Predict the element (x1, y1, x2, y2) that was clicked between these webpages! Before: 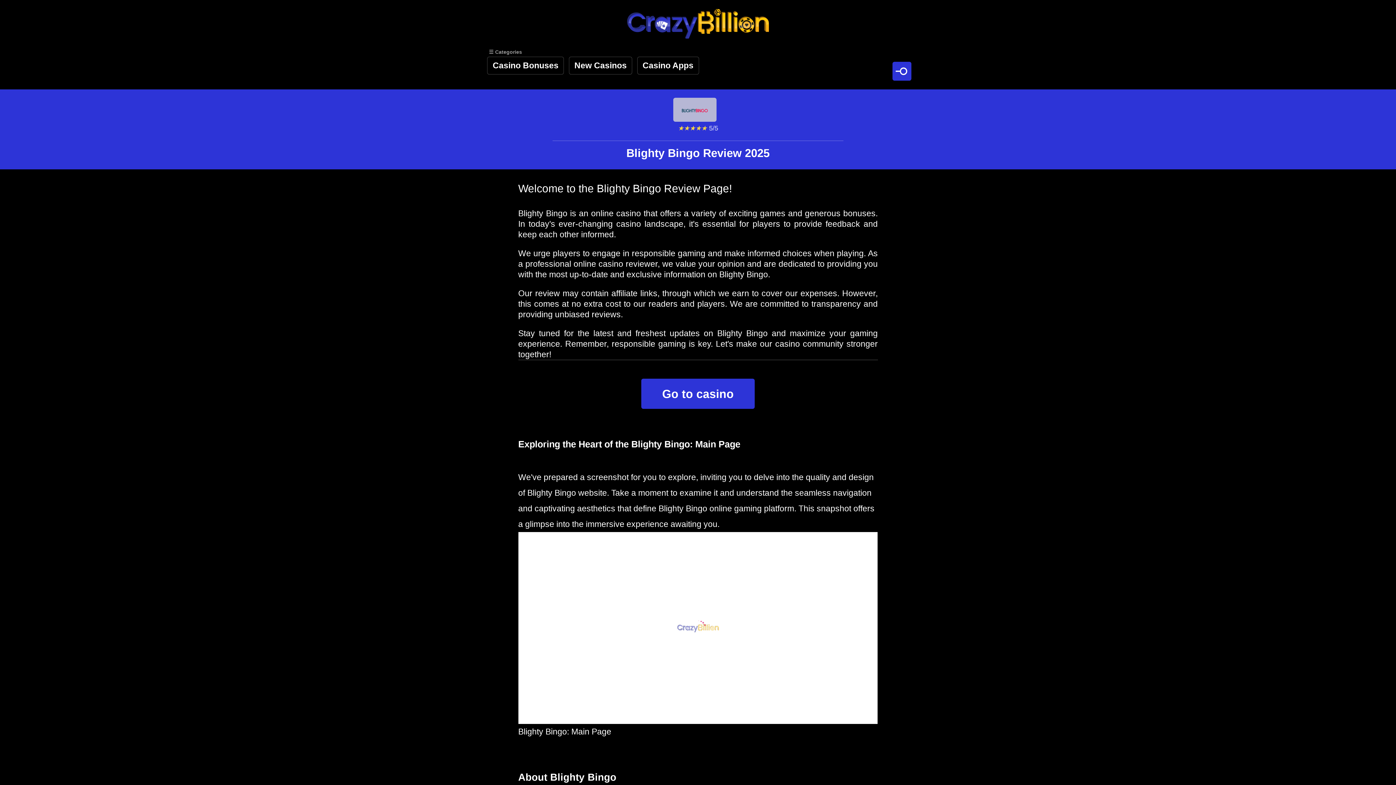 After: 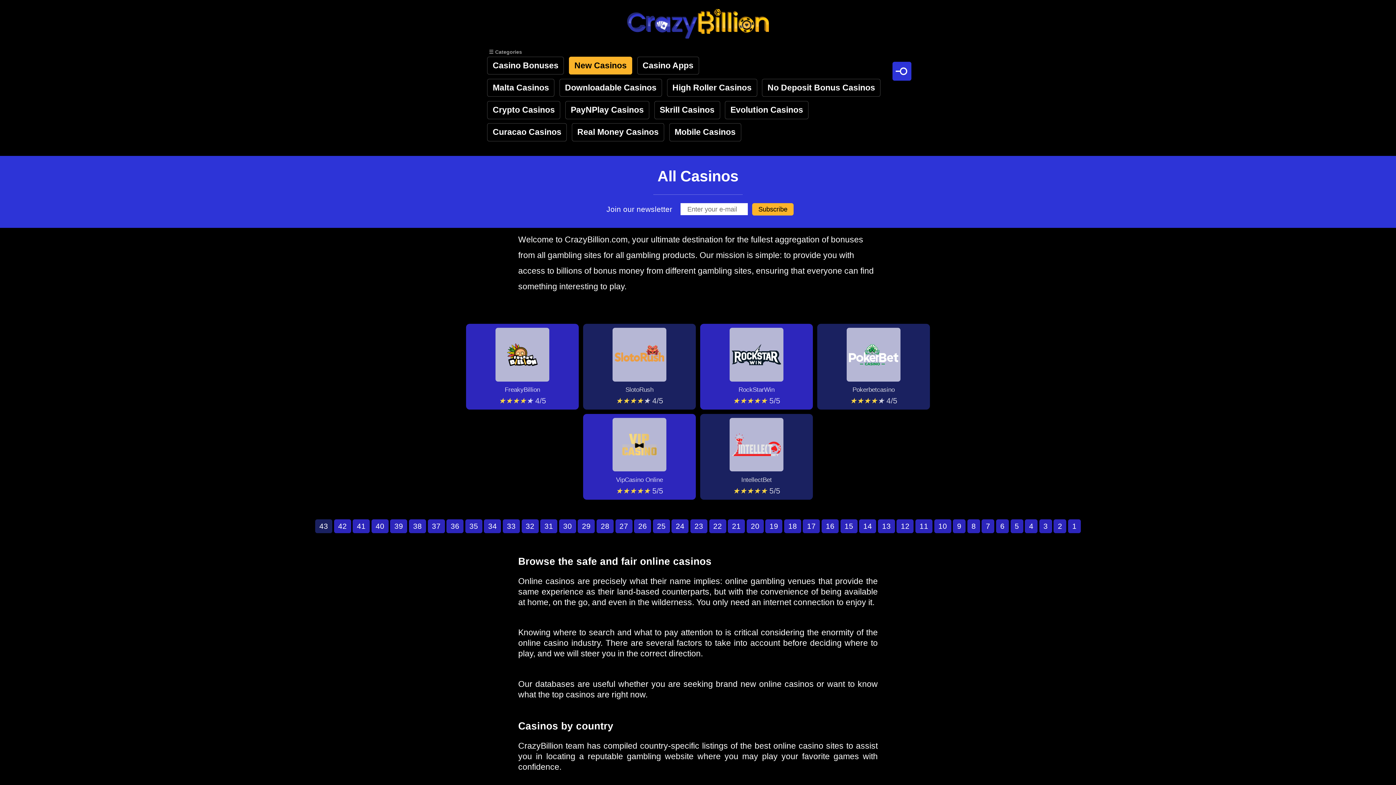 Action: label: New Casinos bbox: (569, 56, 632, 74)